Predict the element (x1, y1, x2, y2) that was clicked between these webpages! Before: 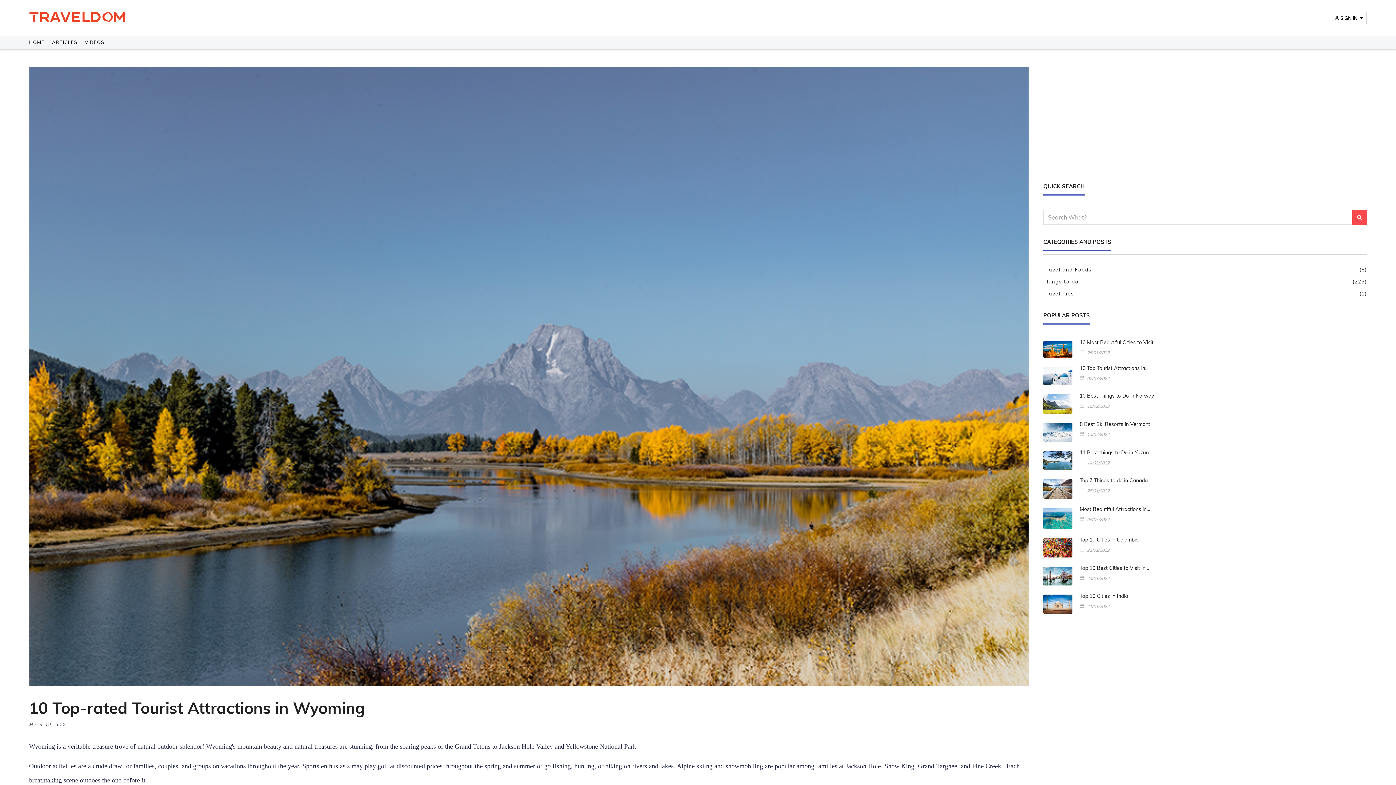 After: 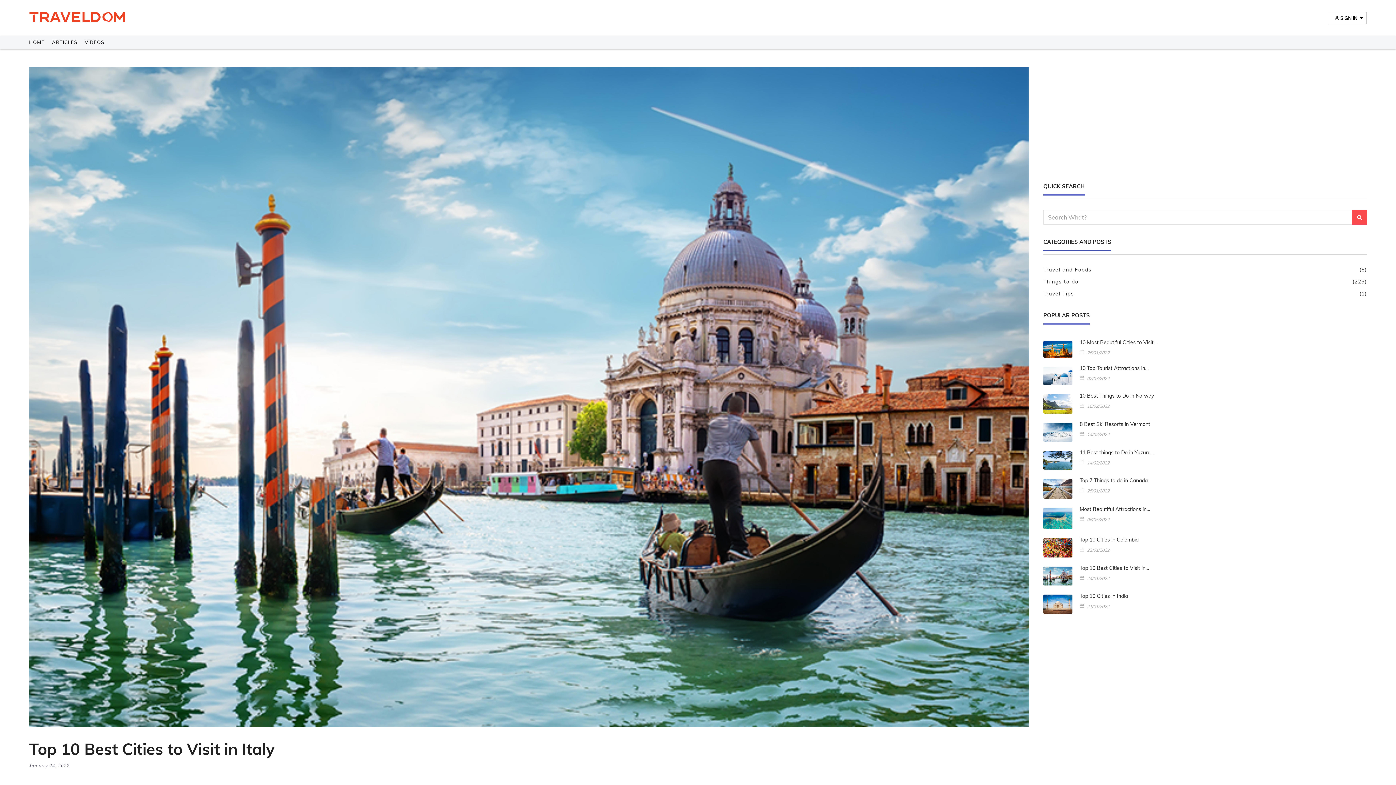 Action: bbox: (1043, 564, 1367, 581) label: Top 10 Best Cities to Visit in…

 24/01/2022